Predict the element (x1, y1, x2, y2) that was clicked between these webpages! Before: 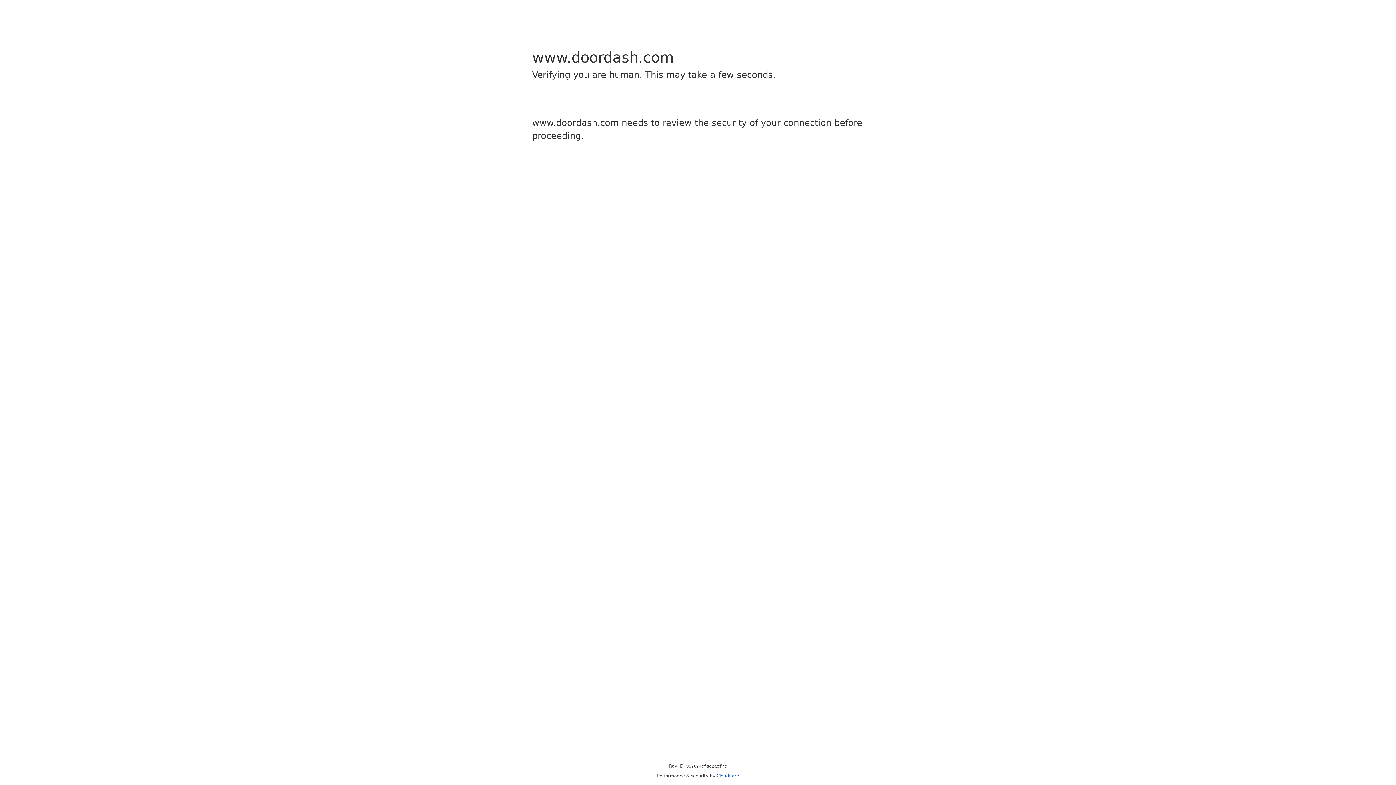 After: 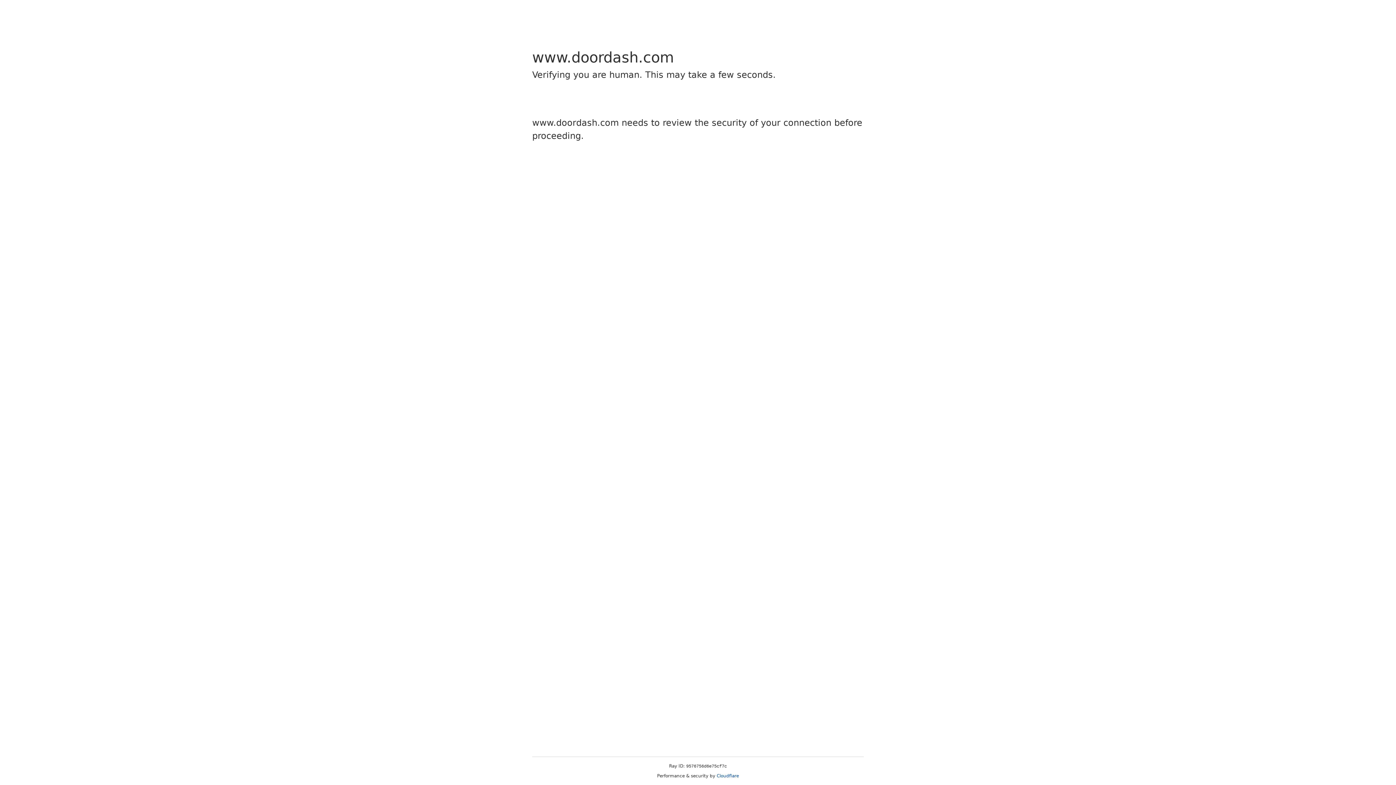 Action: bbox: (716, 773, 739, 778) label: Cloudflare